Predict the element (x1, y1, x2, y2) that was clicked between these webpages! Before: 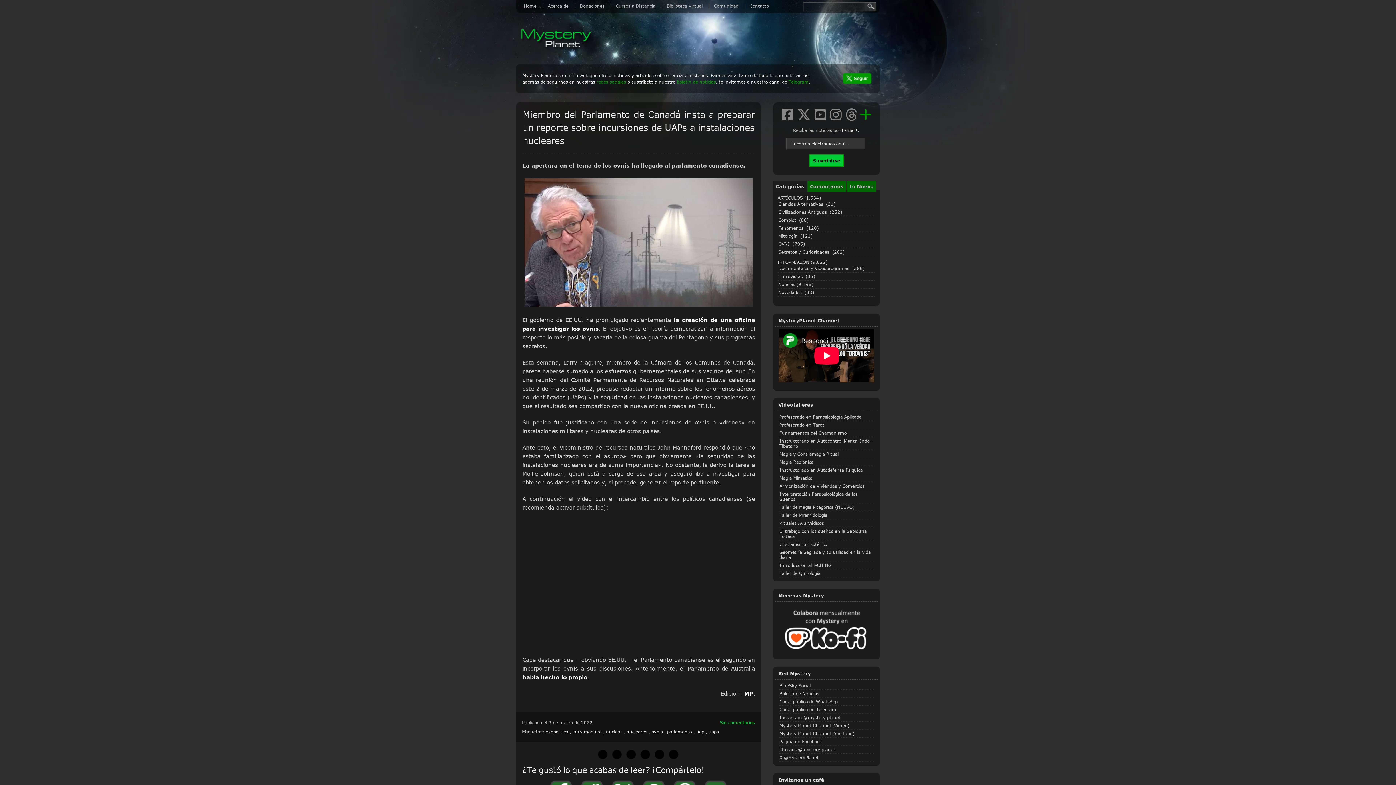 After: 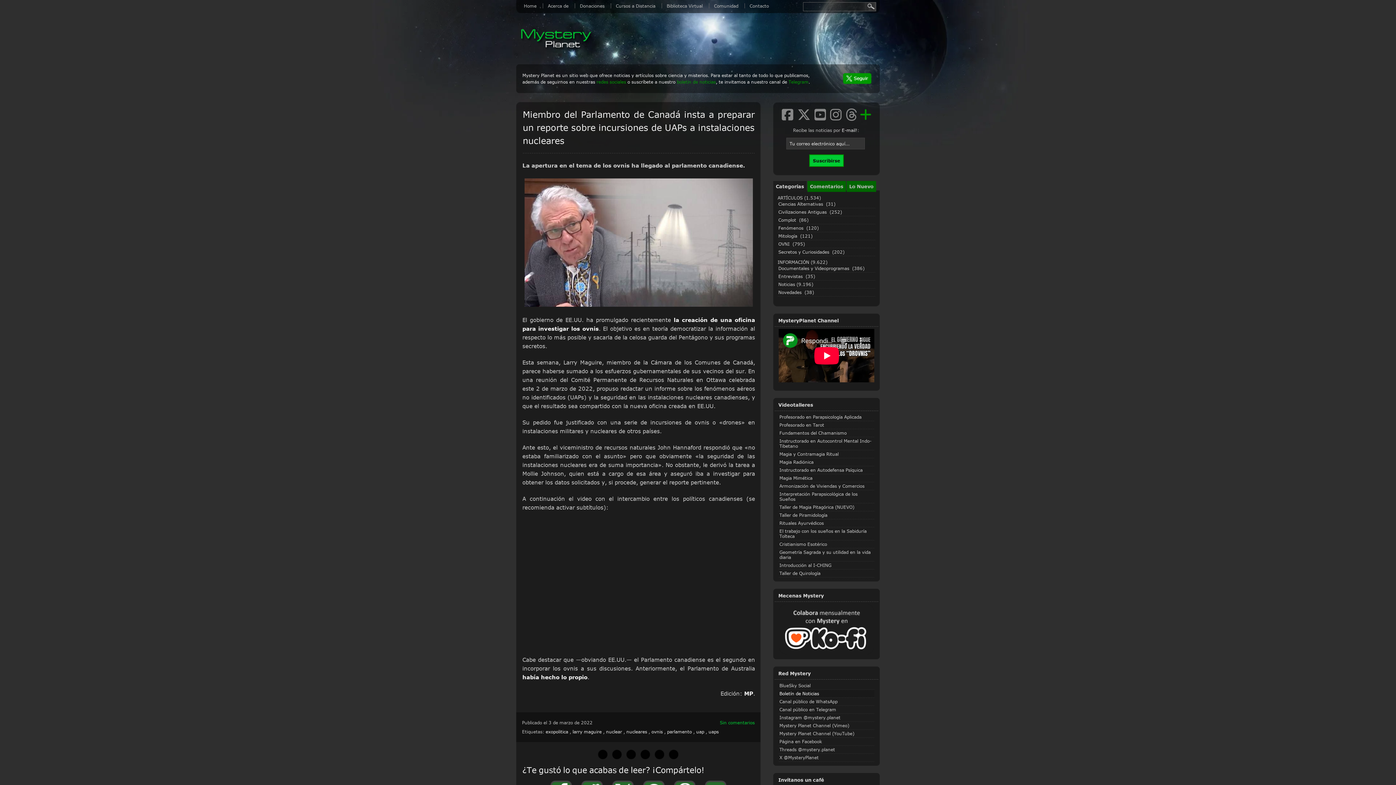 Action: label: Boletín de Noticias bbox: (779, 691, 819, 696)